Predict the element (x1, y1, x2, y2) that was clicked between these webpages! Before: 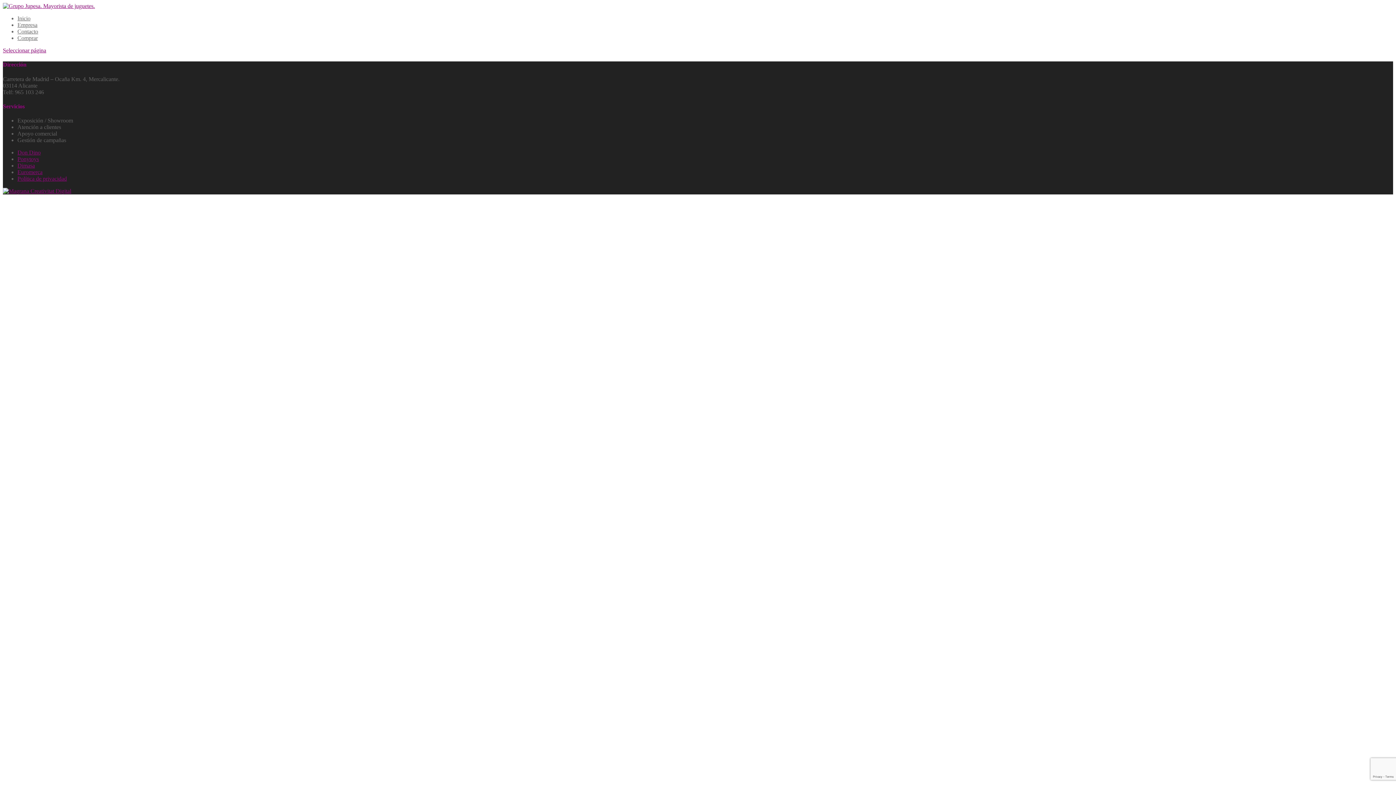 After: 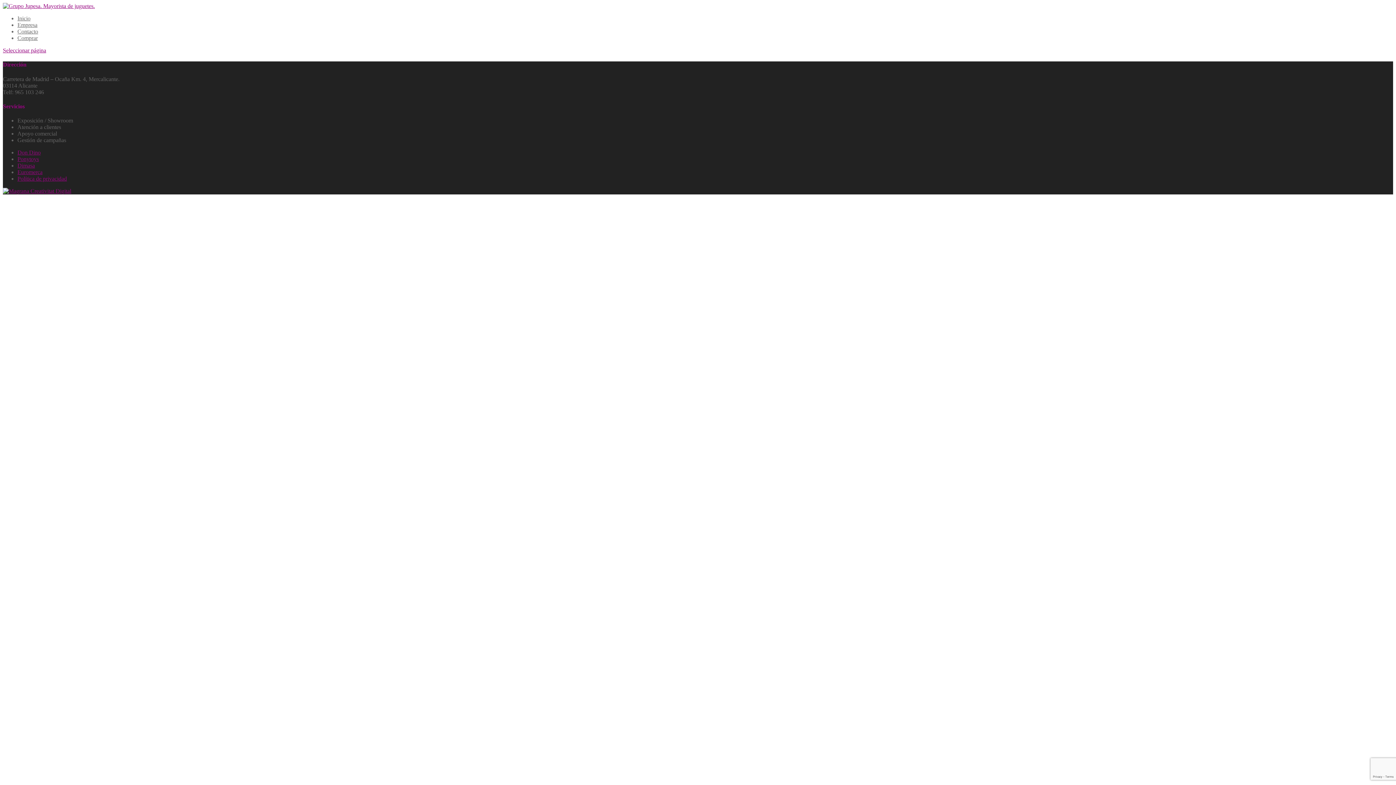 Action: bbox: (2, 47, 46, 53) label: Seleccionar página